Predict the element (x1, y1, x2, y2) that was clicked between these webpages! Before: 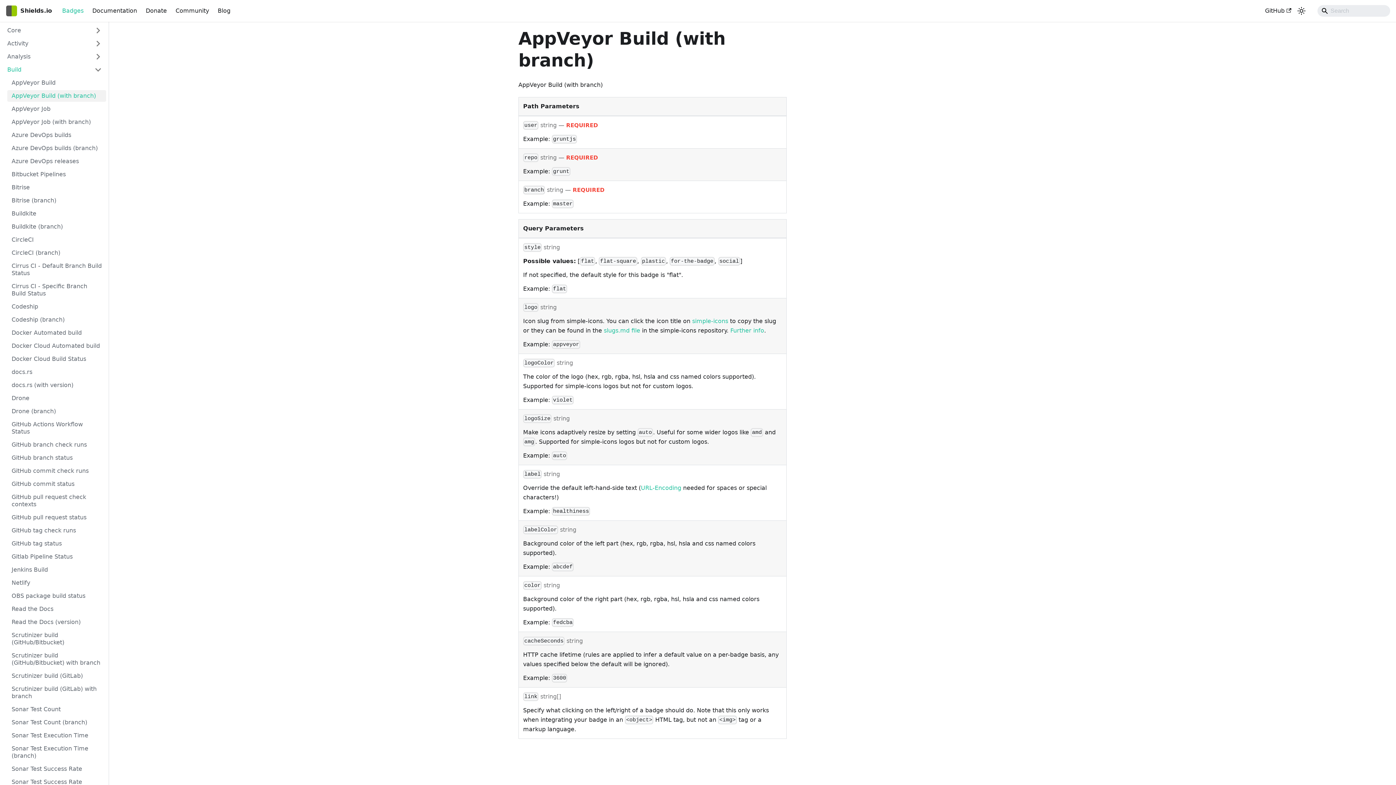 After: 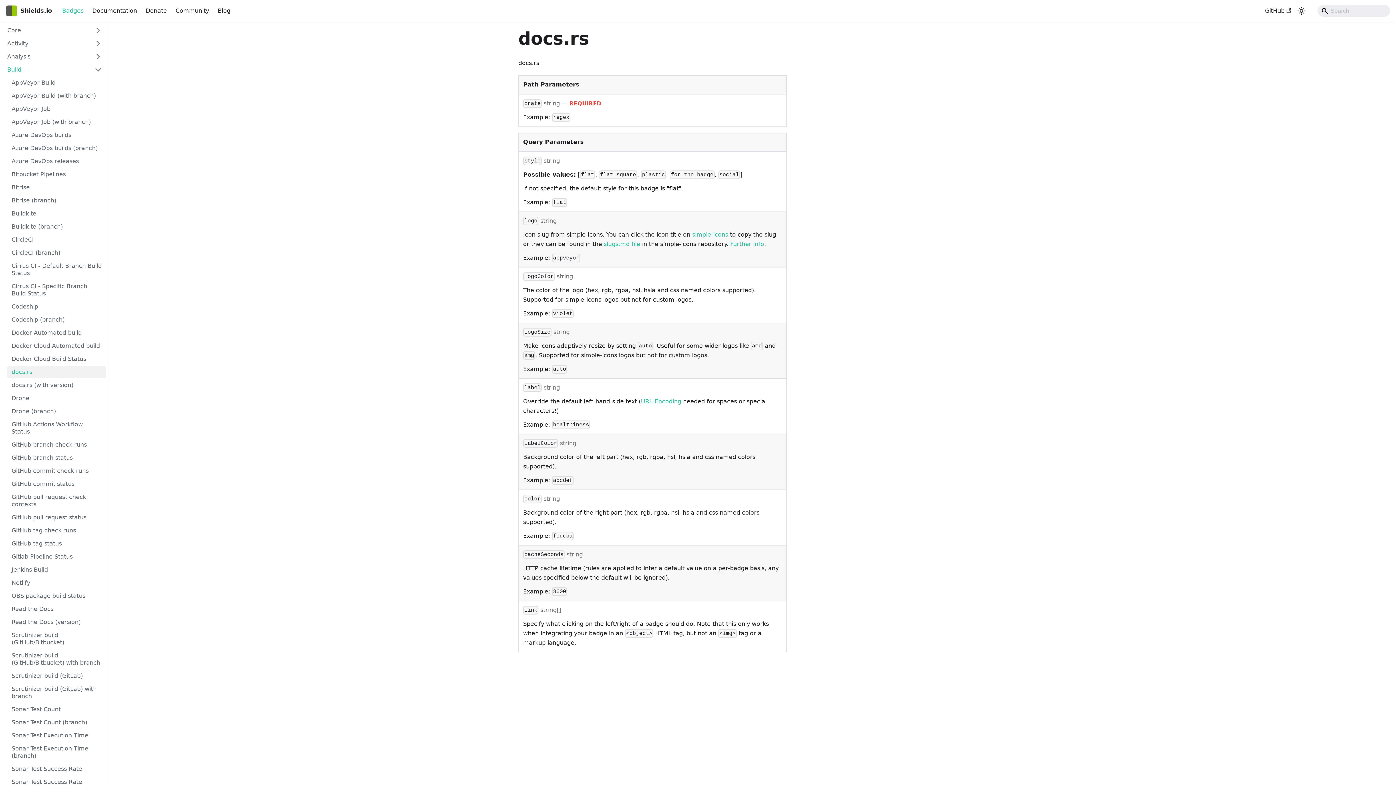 Action: bbox: (7, 366, 106, 378) label: docs.rs